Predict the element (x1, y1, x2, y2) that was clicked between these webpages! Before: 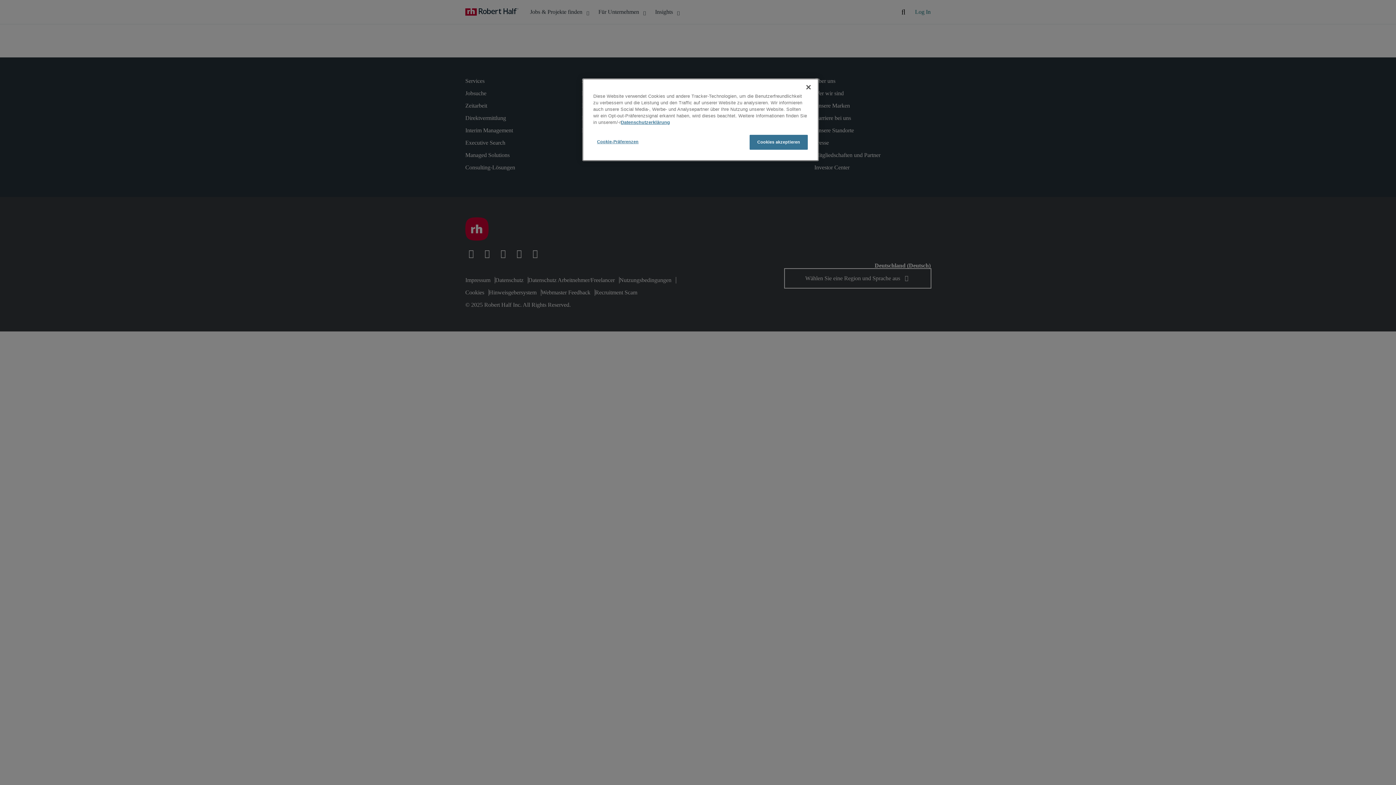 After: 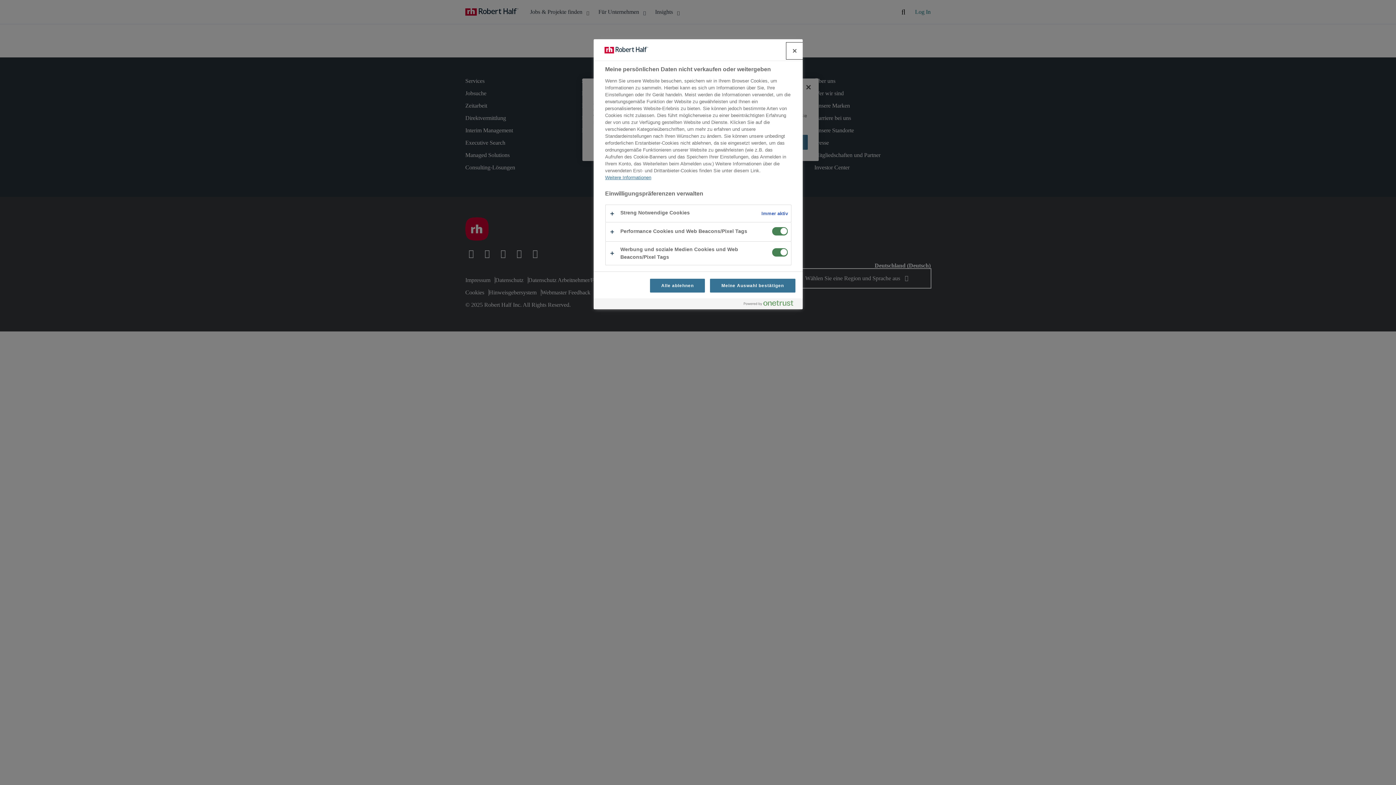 Action: bbox: (593, 134, 642, 149) label: Cookie-Präferenzen